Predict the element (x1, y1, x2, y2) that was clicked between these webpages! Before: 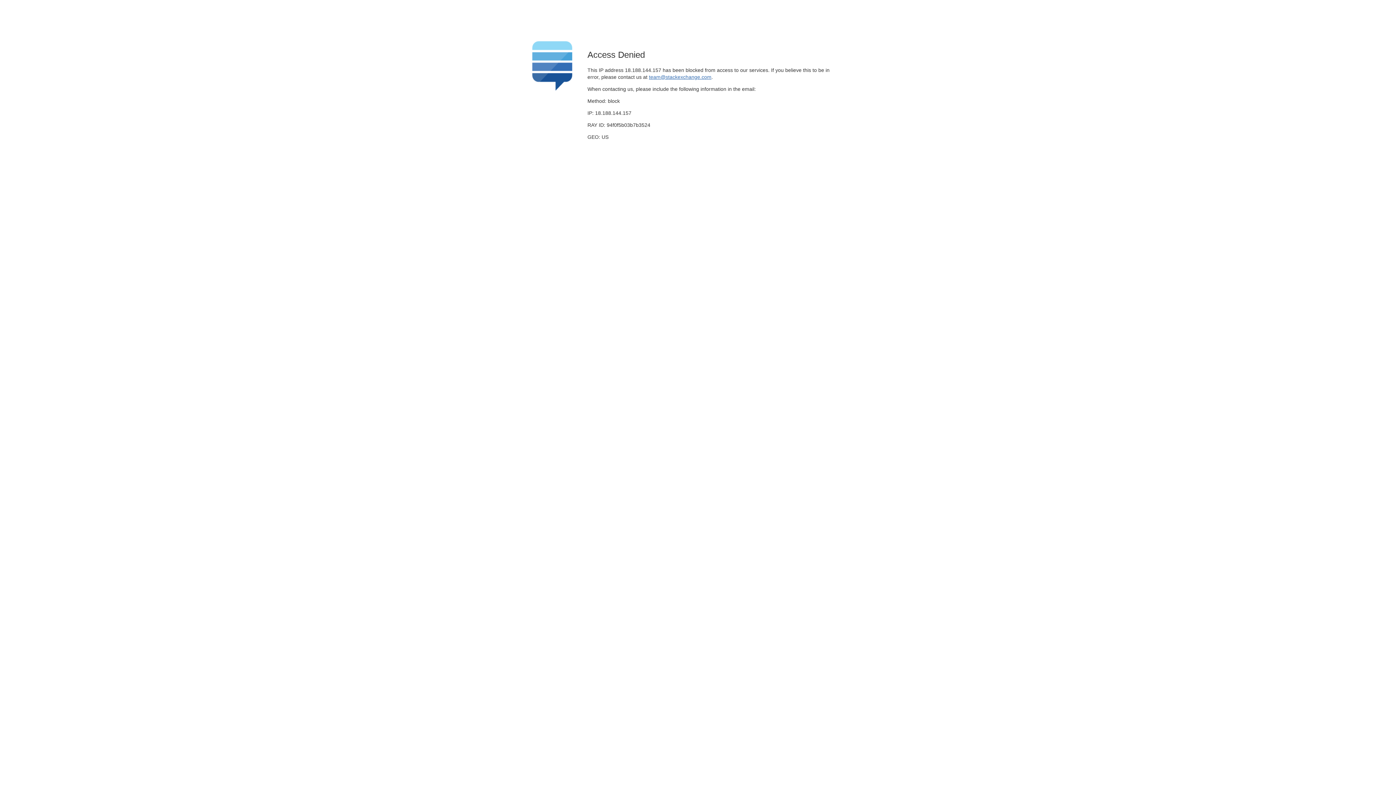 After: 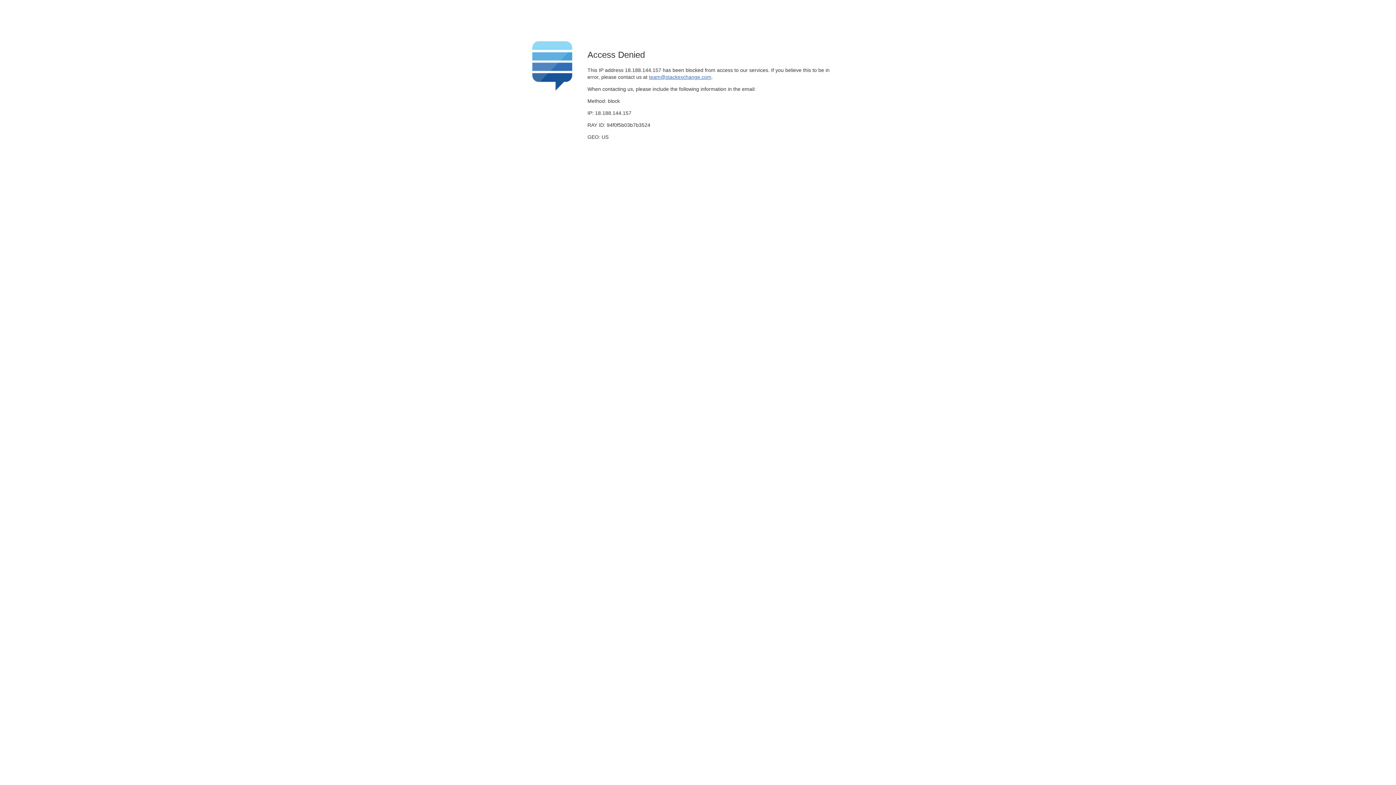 Action: label: team@stackexchange.com bbox: (649, 74, 711, 79)